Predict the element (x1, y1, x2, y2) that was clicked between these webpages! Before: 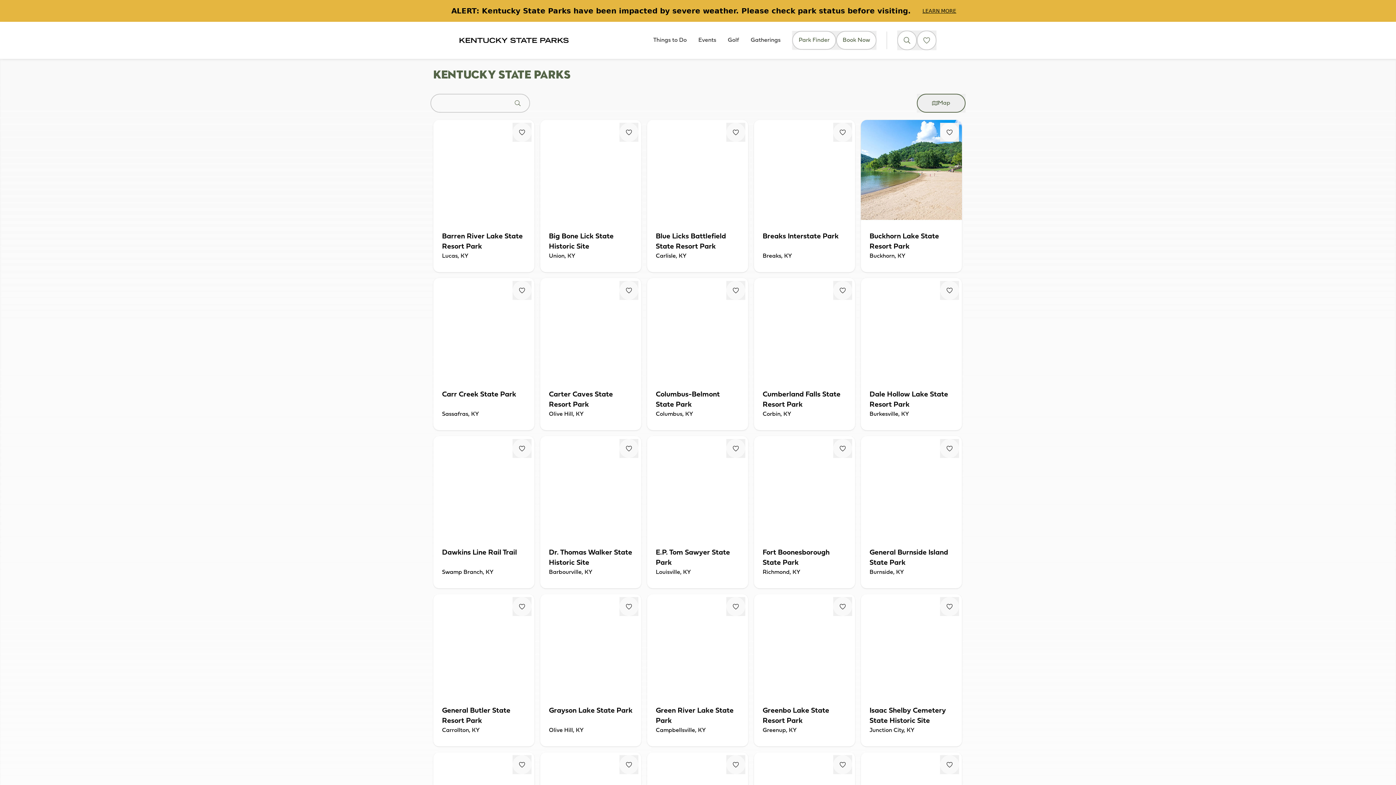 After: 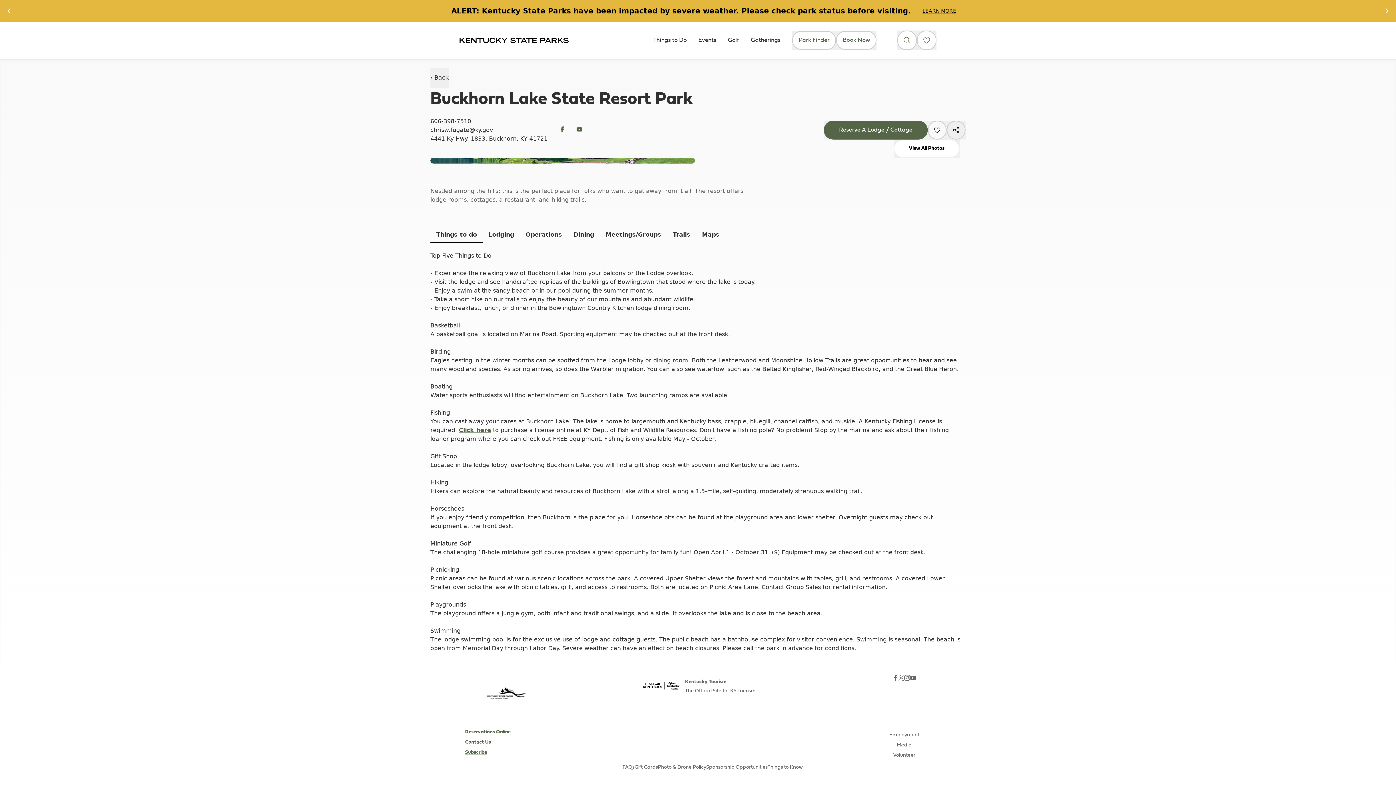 Action: label: Buckhorn Lake State Resort Park
Buckhorn, KY bbox: (861, 120, 962, 272)